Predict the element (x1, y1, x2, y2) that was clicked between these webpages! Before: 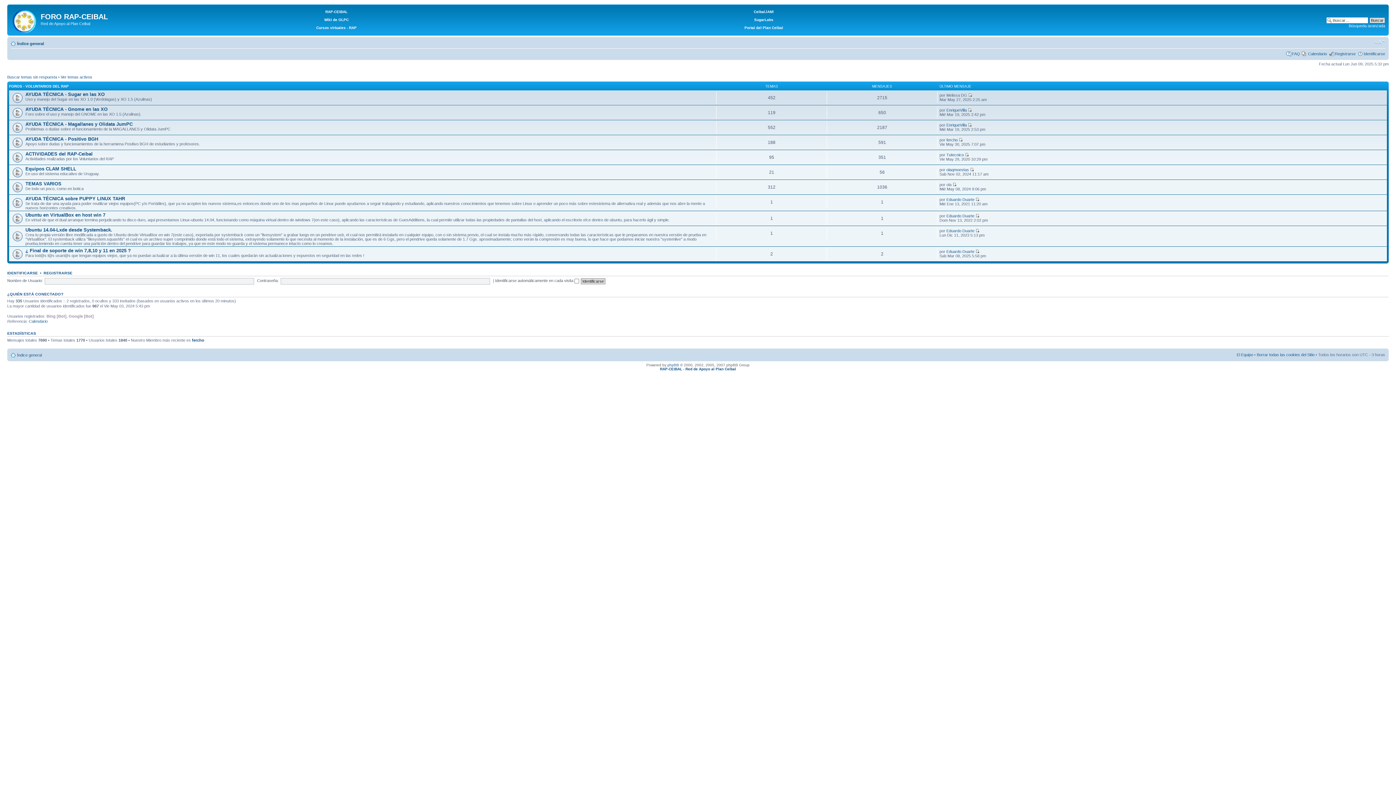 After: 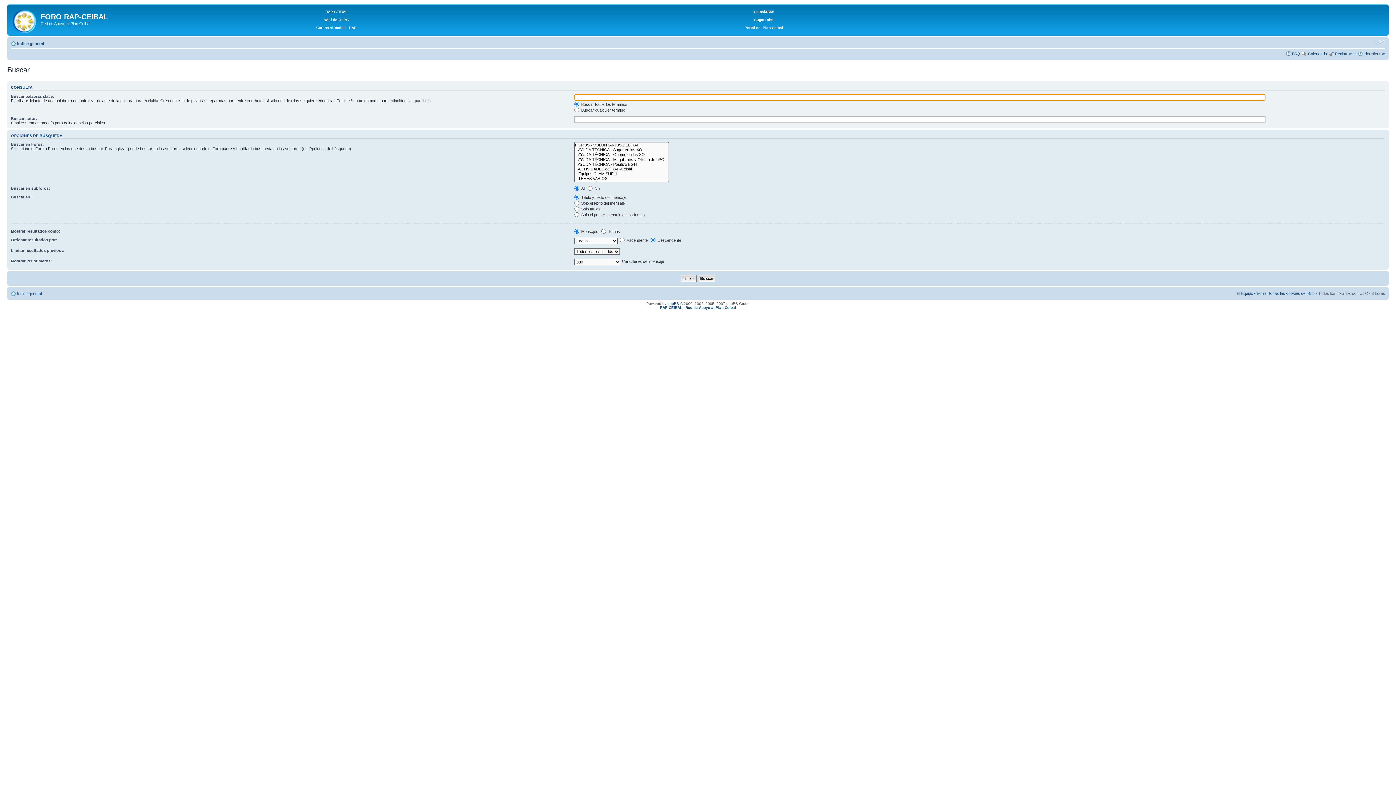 Action: label: Búsqueda avanzada bbox: (1349, 23, 1385, 28)